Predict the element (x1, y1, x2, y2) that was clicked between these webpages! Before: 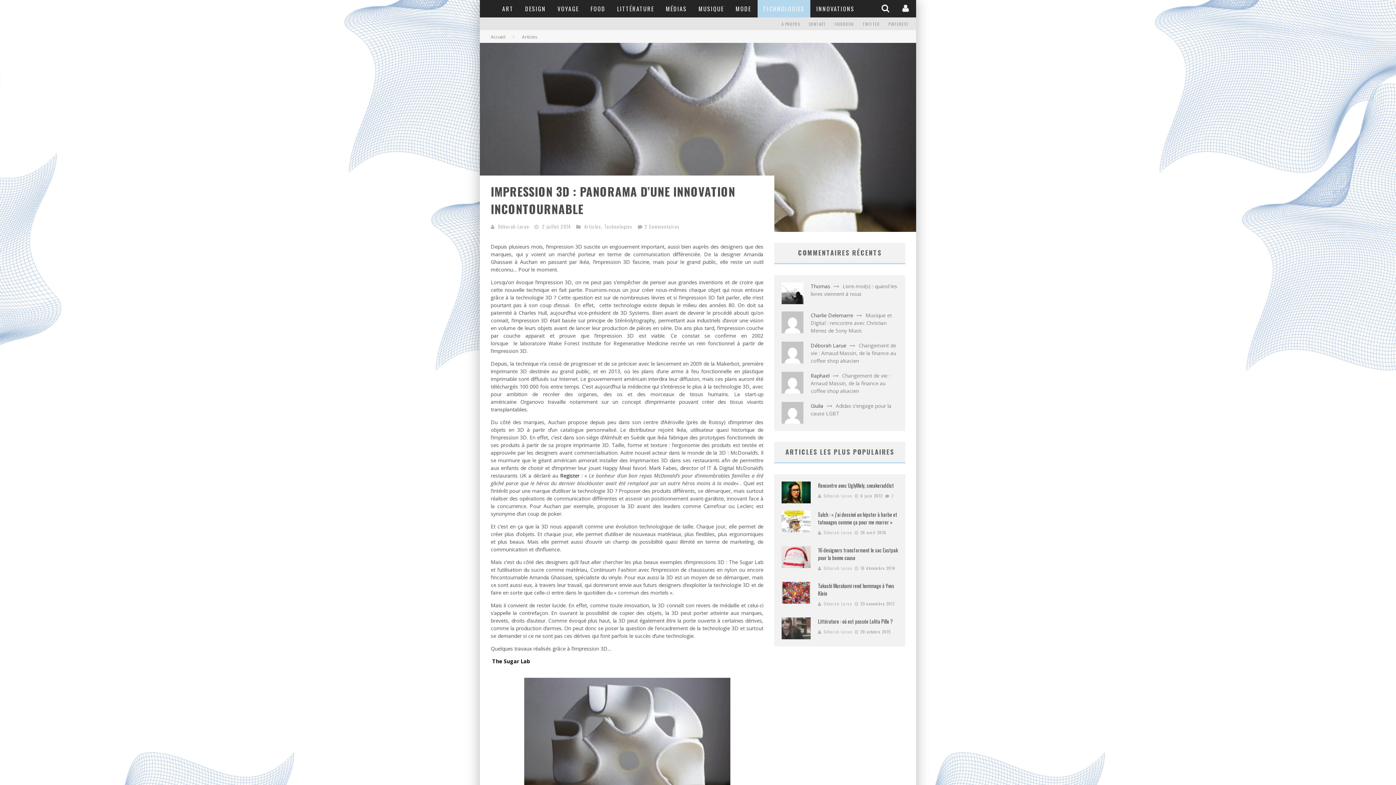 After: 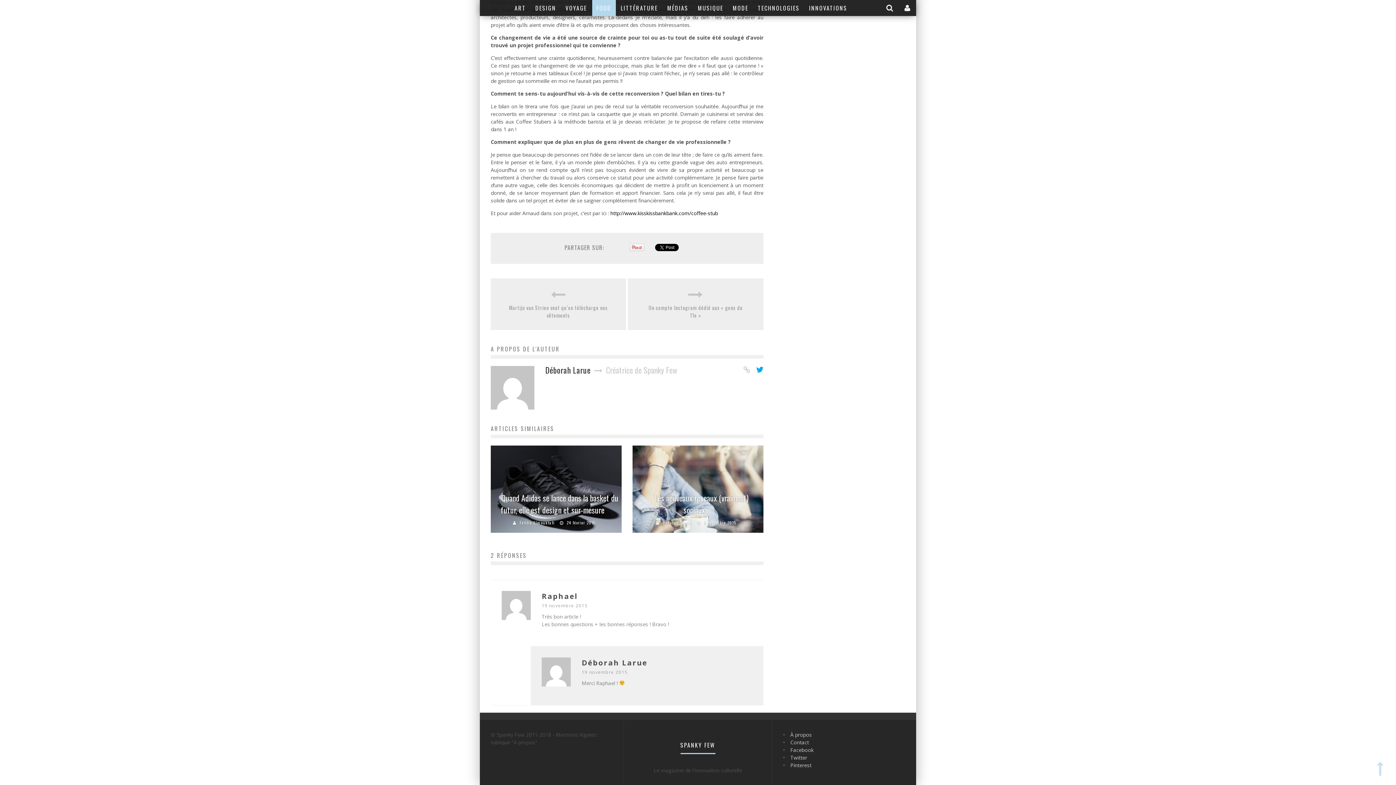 Action: label: Changement de vie : Arnaud Massin, de la finance au coffee shop alsacien bbox: (810, 342, 896, 364)